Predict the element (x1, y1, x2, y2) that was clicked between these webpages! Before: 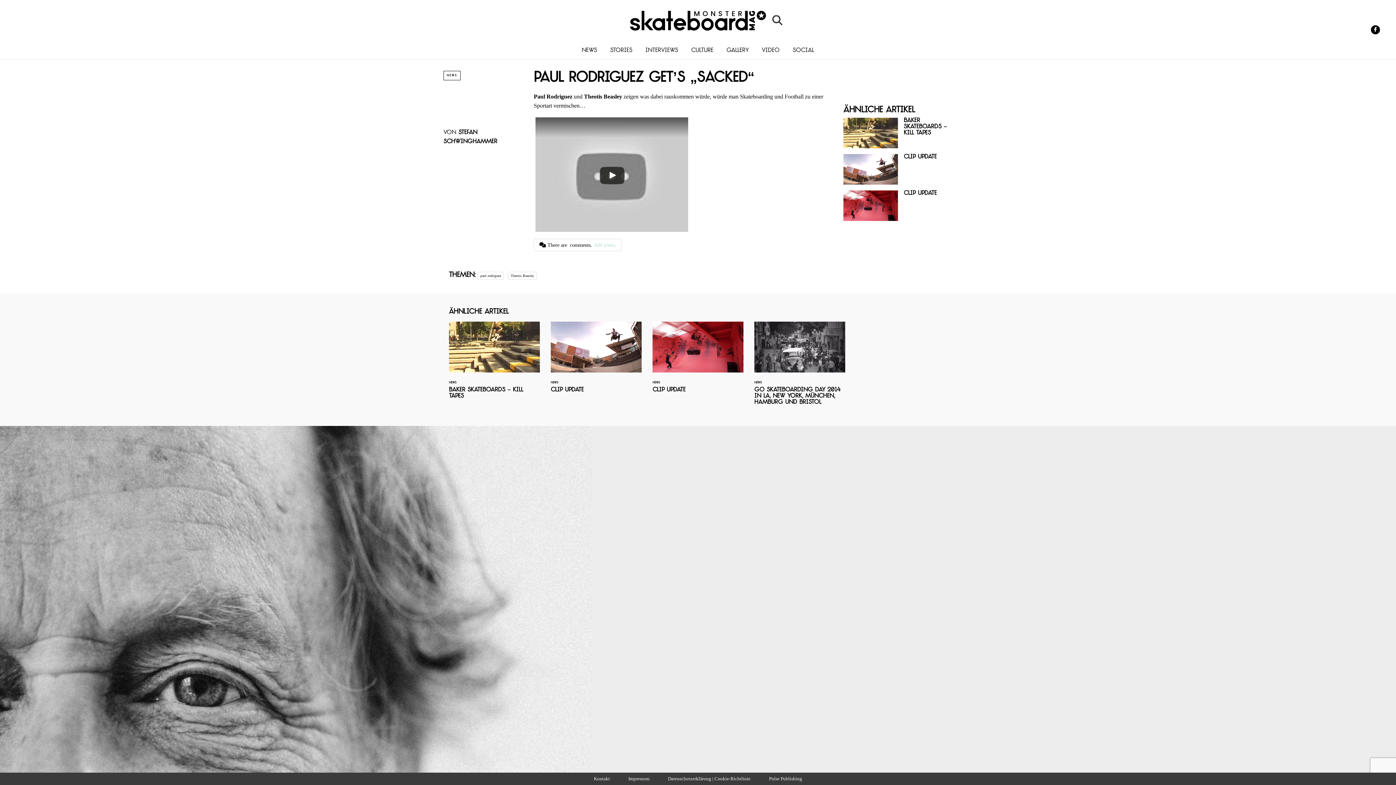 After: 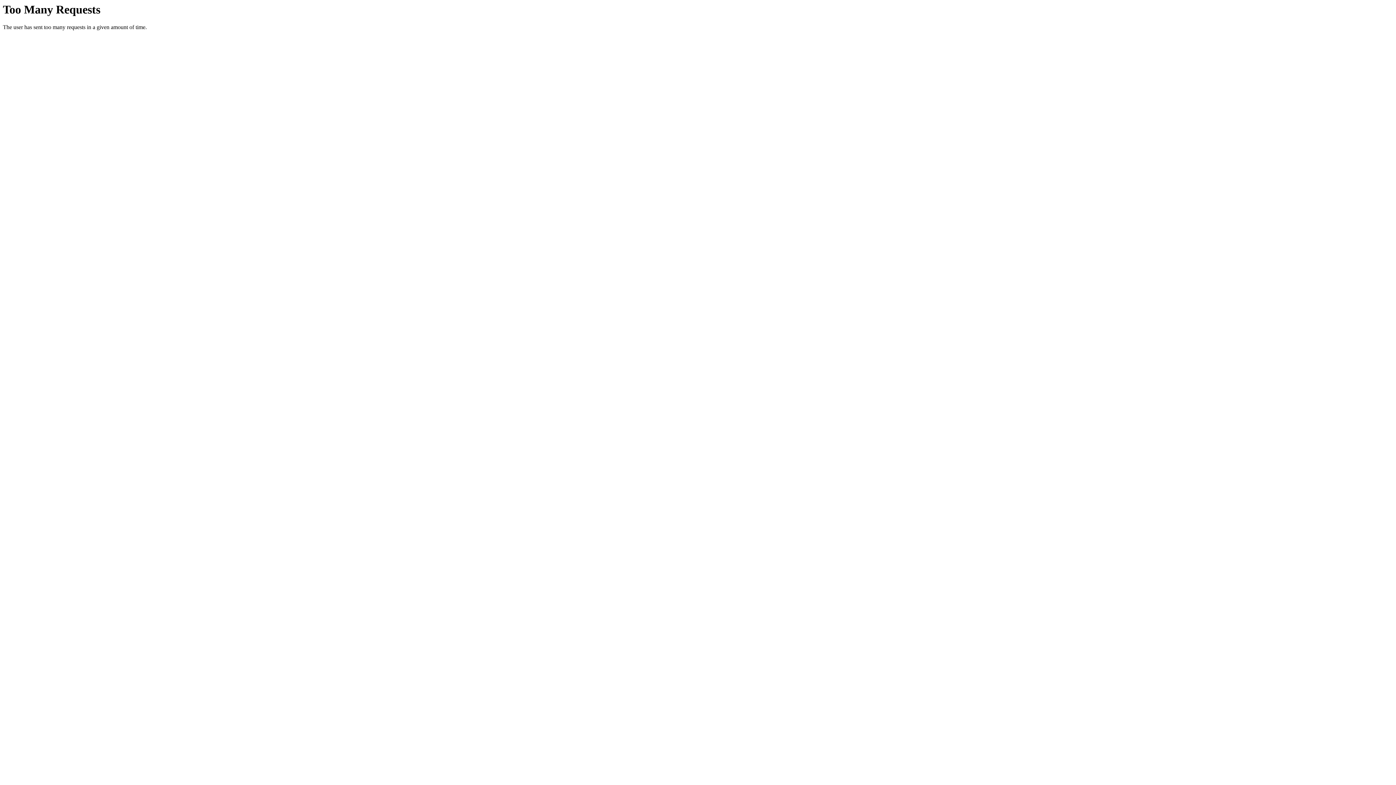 Action: label: Pulse Publishing bbox: (769, 776, 802, 781)